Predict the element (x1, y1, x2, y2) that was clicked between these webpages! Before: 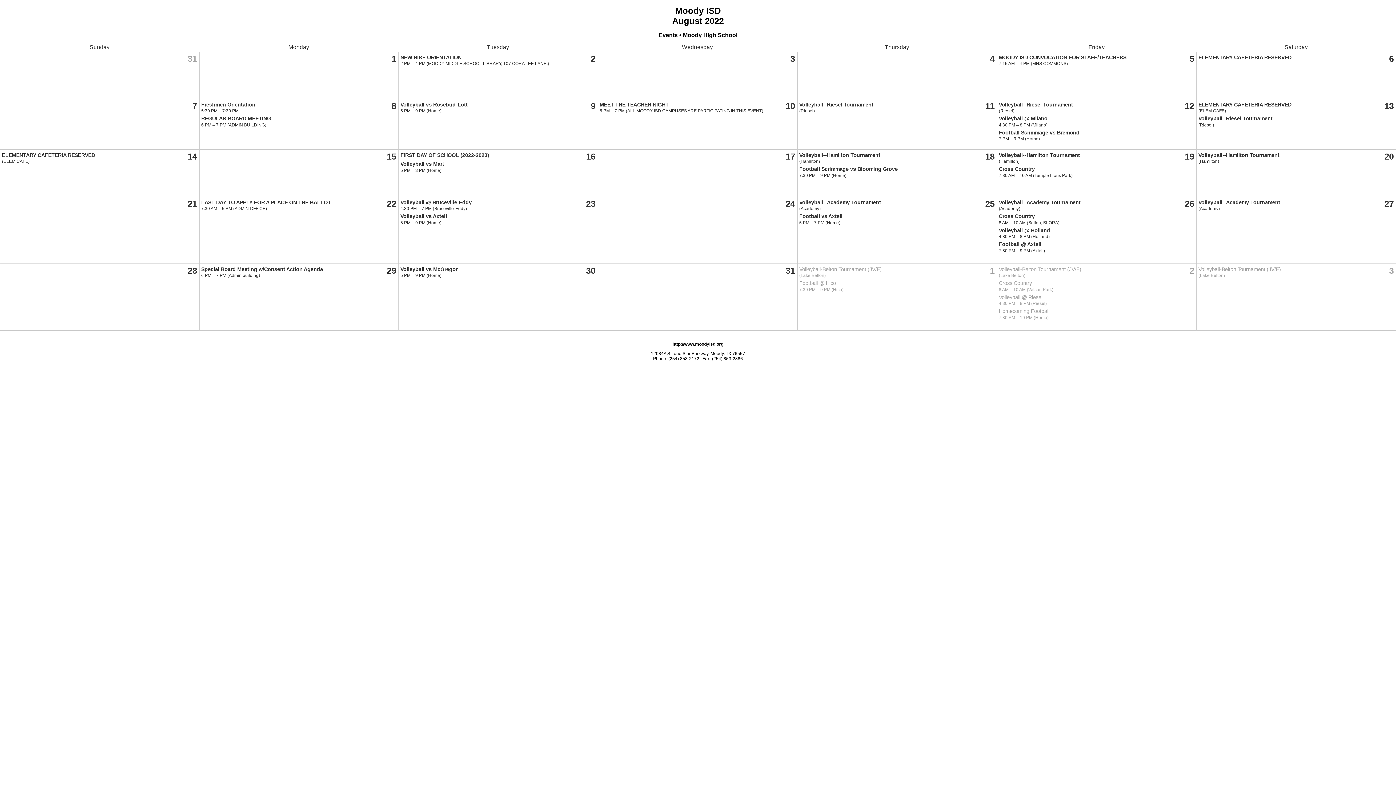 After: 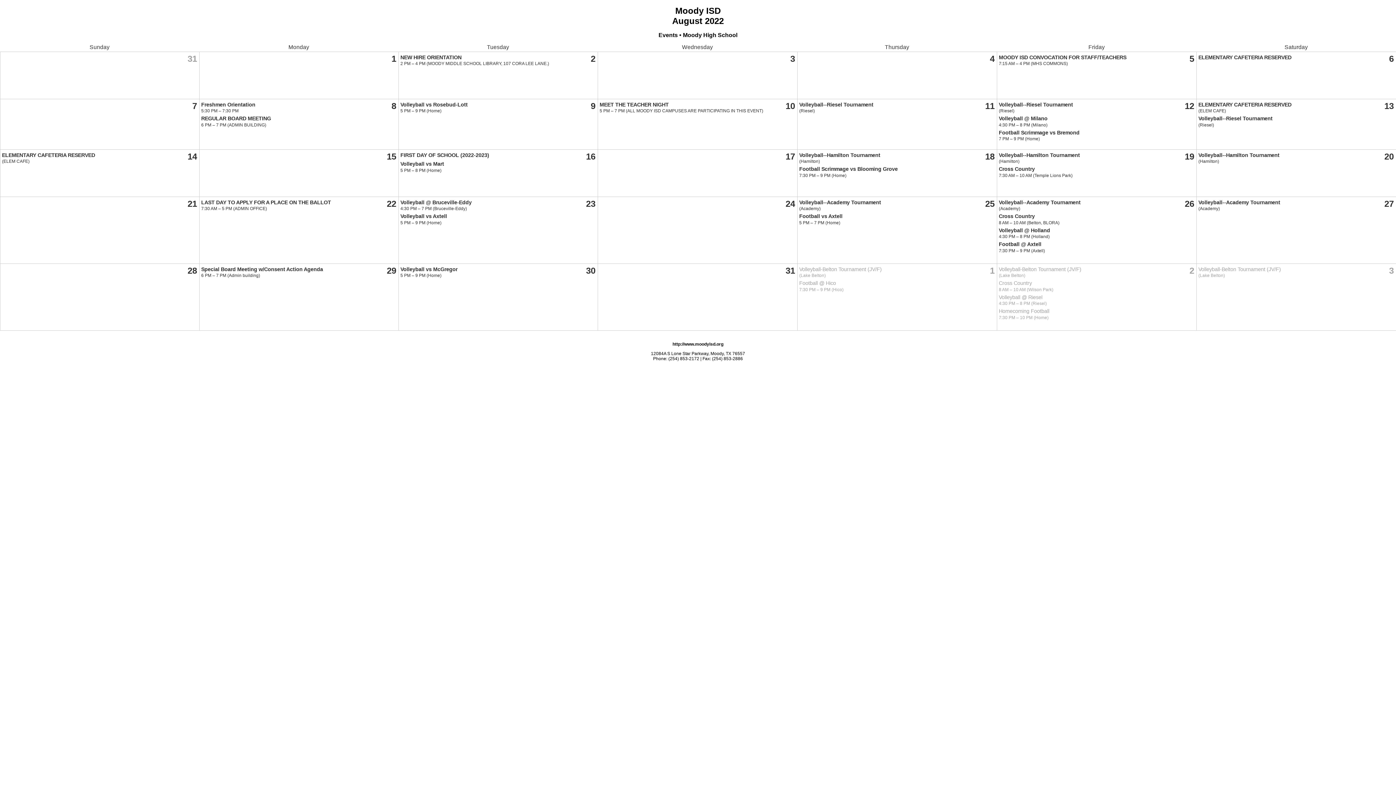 Action: label: Football Scrimmage vs Bremond bbox: (999, 129, 1079, 135)